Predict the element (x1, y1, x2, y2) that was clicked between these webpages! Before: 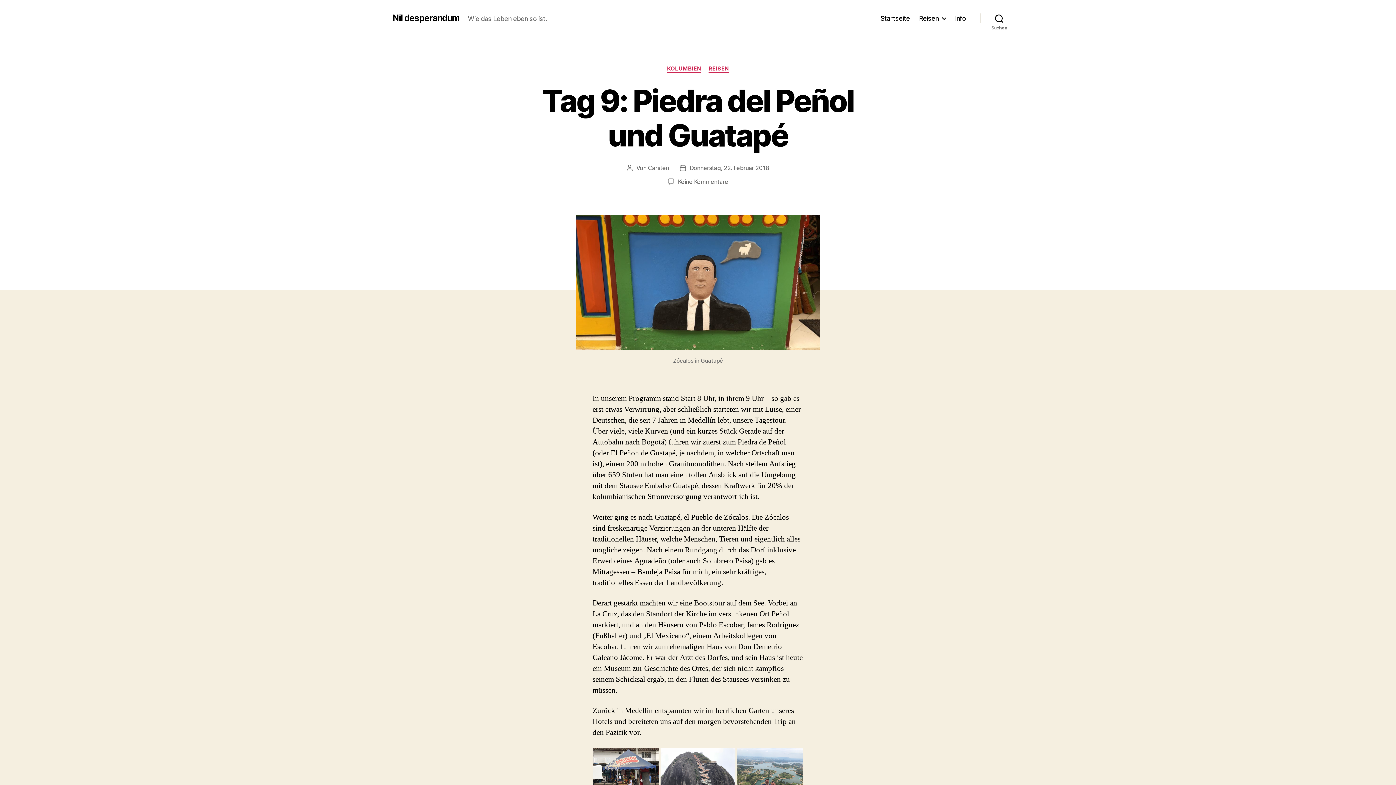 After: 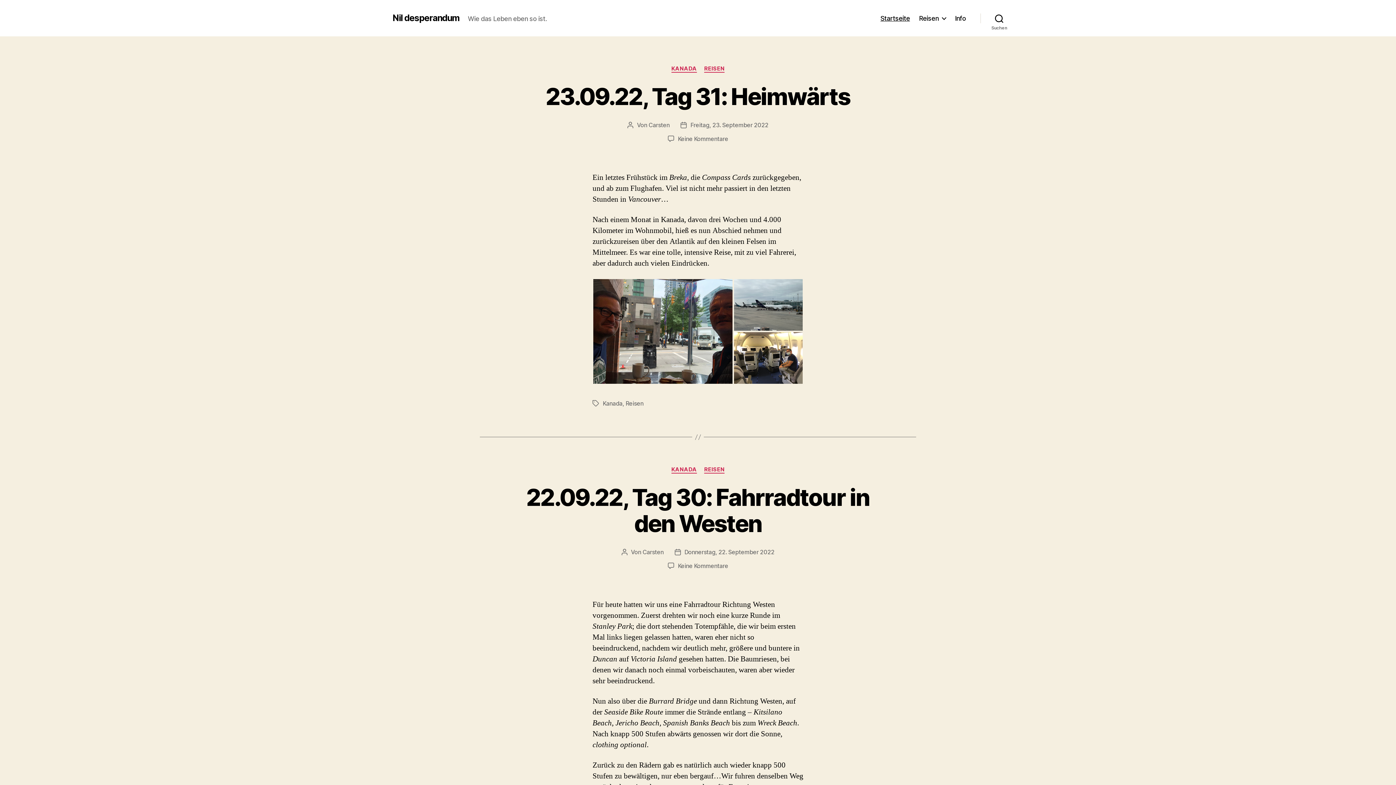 Action: label: Nil desperandum bbox: (392, 13, 459, 22)